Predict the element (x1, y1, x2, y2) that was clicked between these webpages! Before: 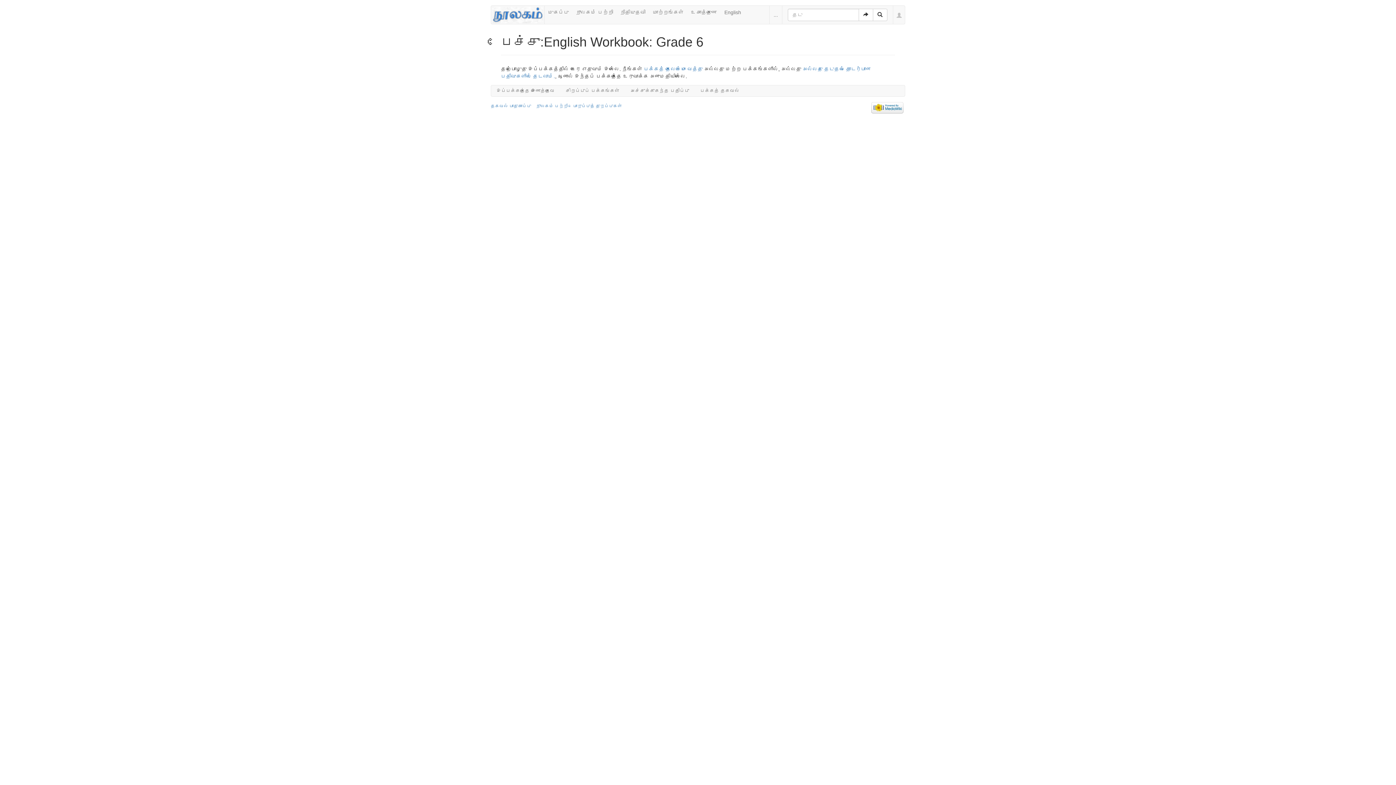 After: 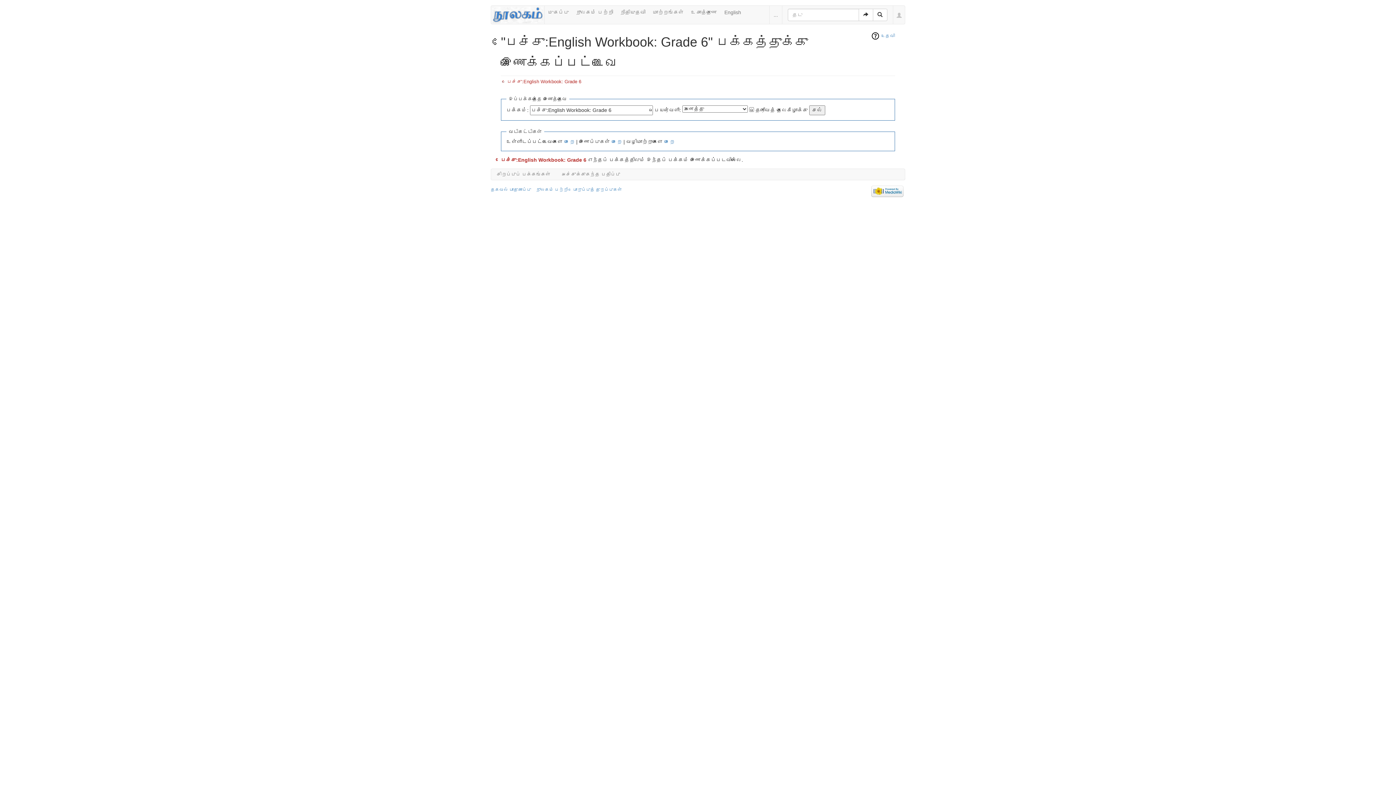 Action: label: இப்பக்கத்தை இணைத்தவை bbox: (491, 85, 560, 96)